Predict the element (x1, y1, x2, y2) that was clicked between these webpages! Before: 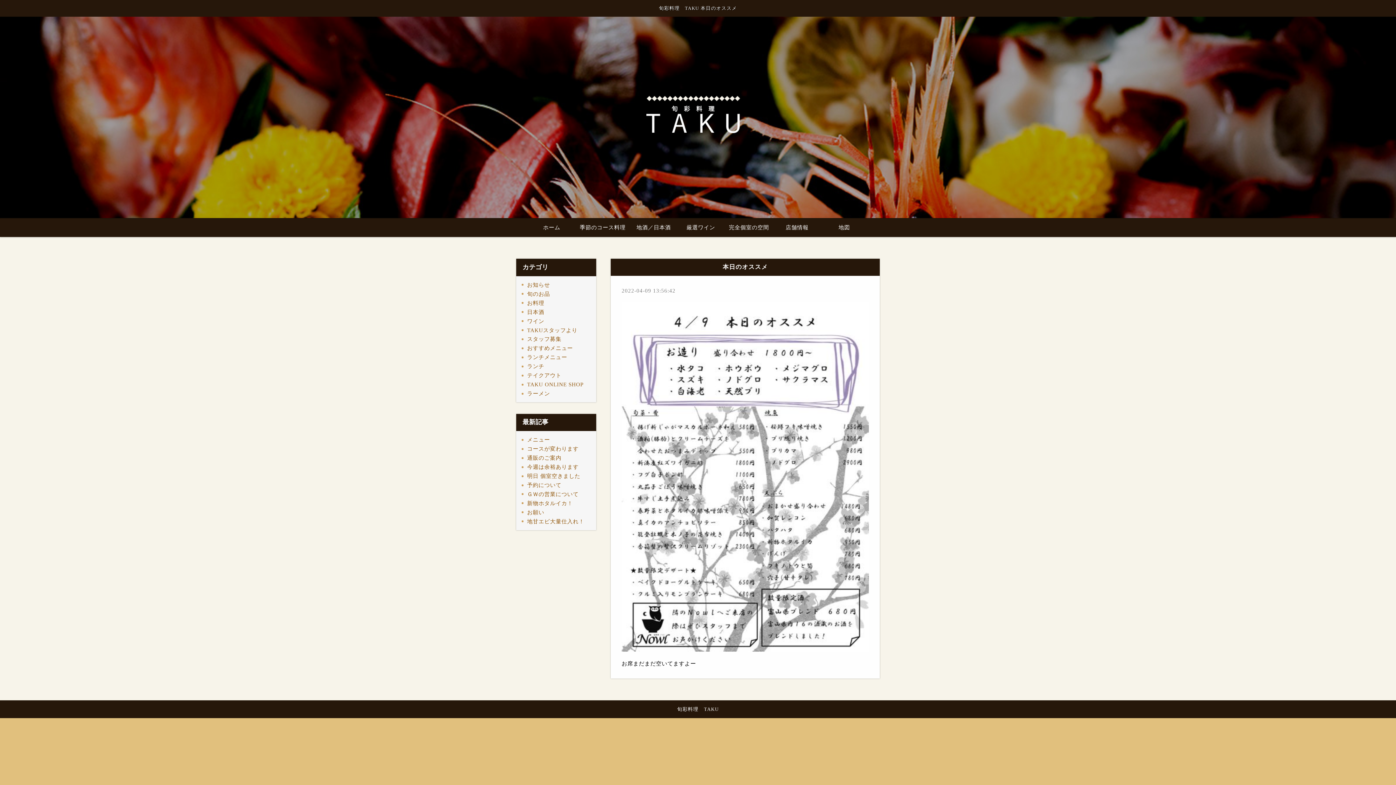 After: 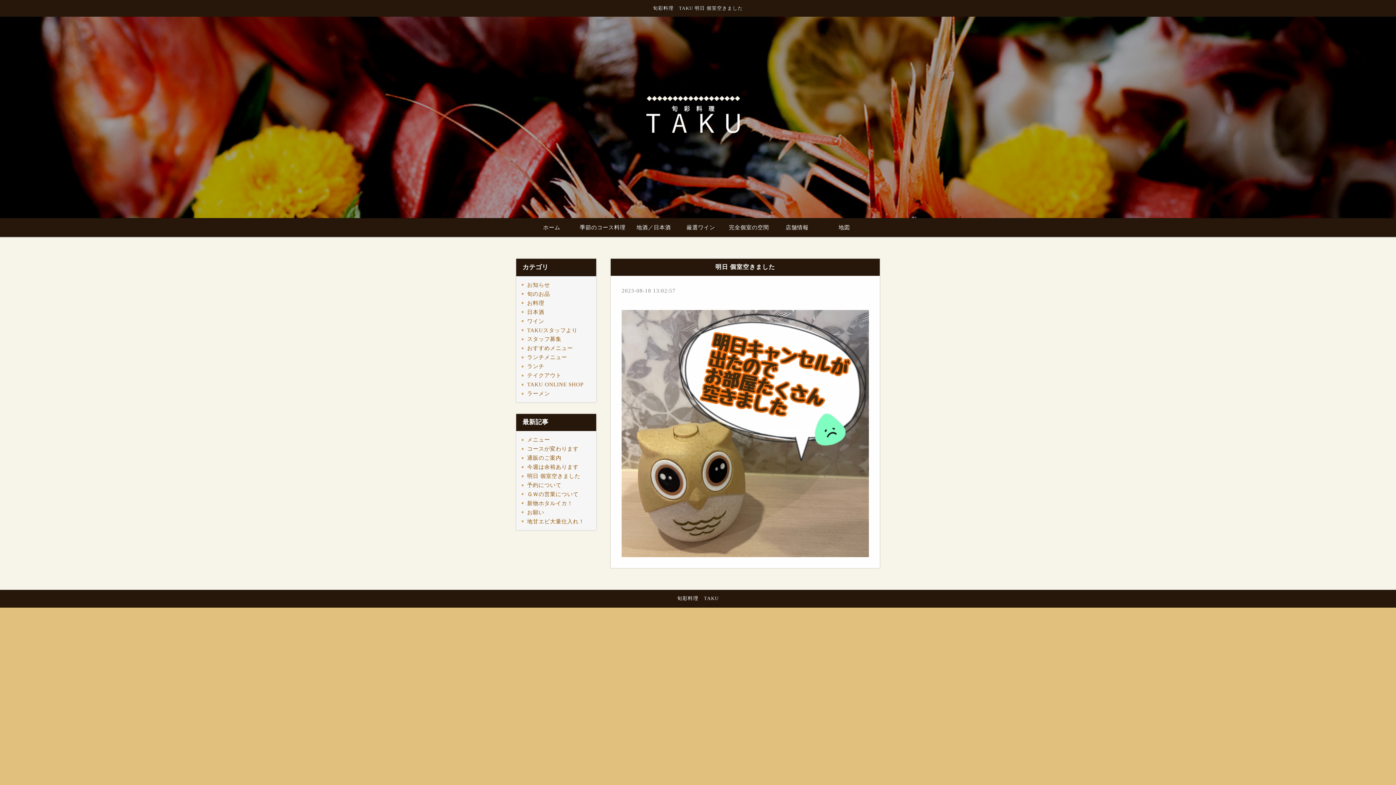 Action: bbox: (521, 471, 585, 480) label: 明日 個室空きました